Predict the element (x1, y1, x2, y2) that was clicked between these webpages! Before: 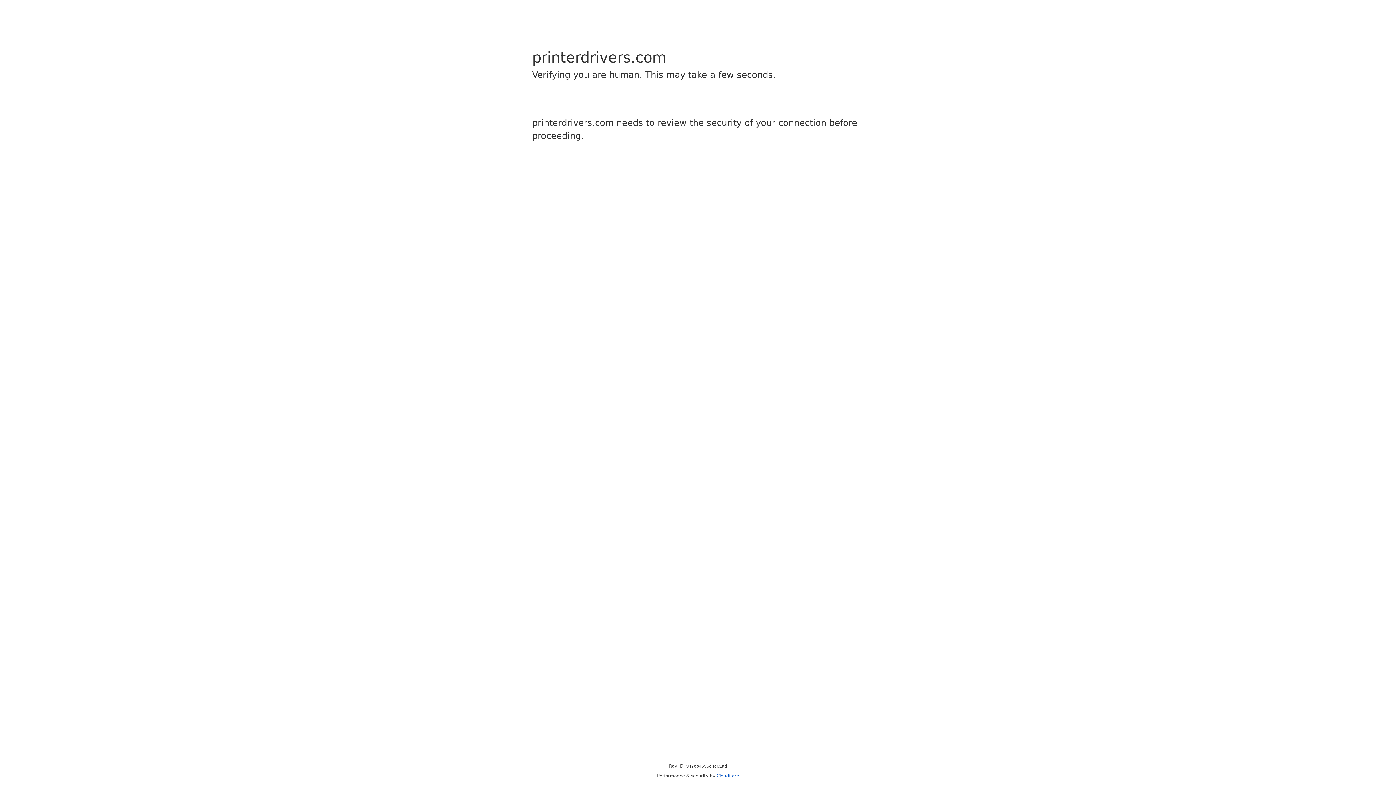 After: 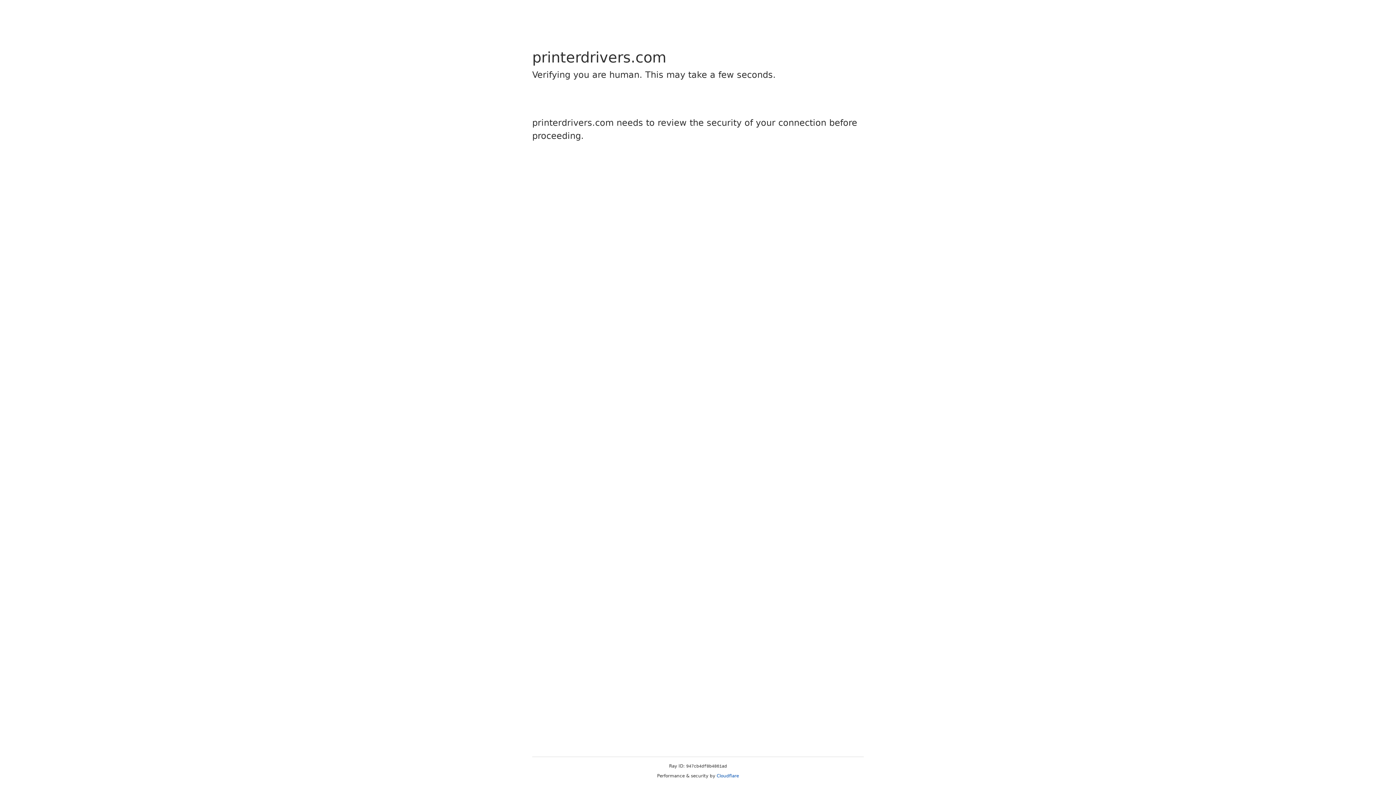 Action: bbox: (716, 773, 739, 778) label: Cloudflare